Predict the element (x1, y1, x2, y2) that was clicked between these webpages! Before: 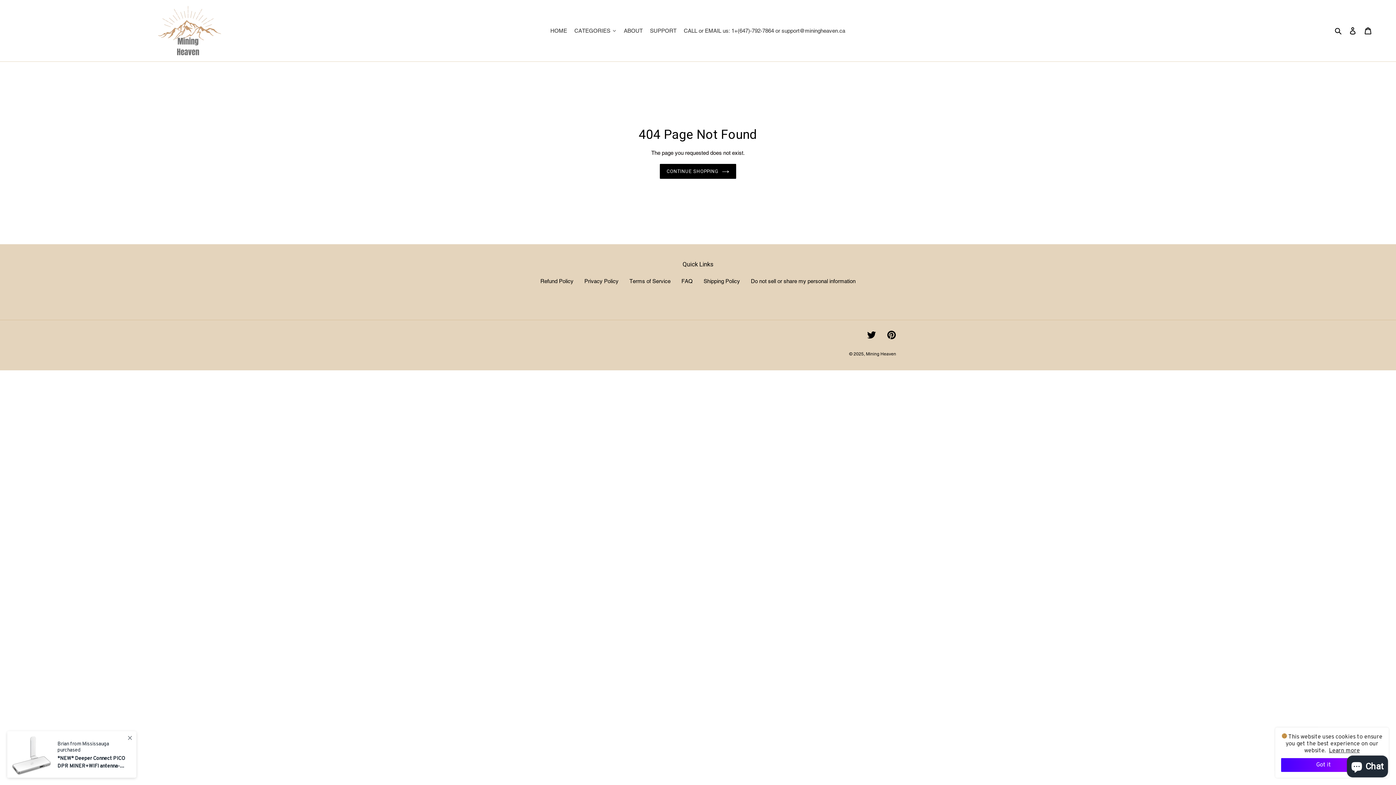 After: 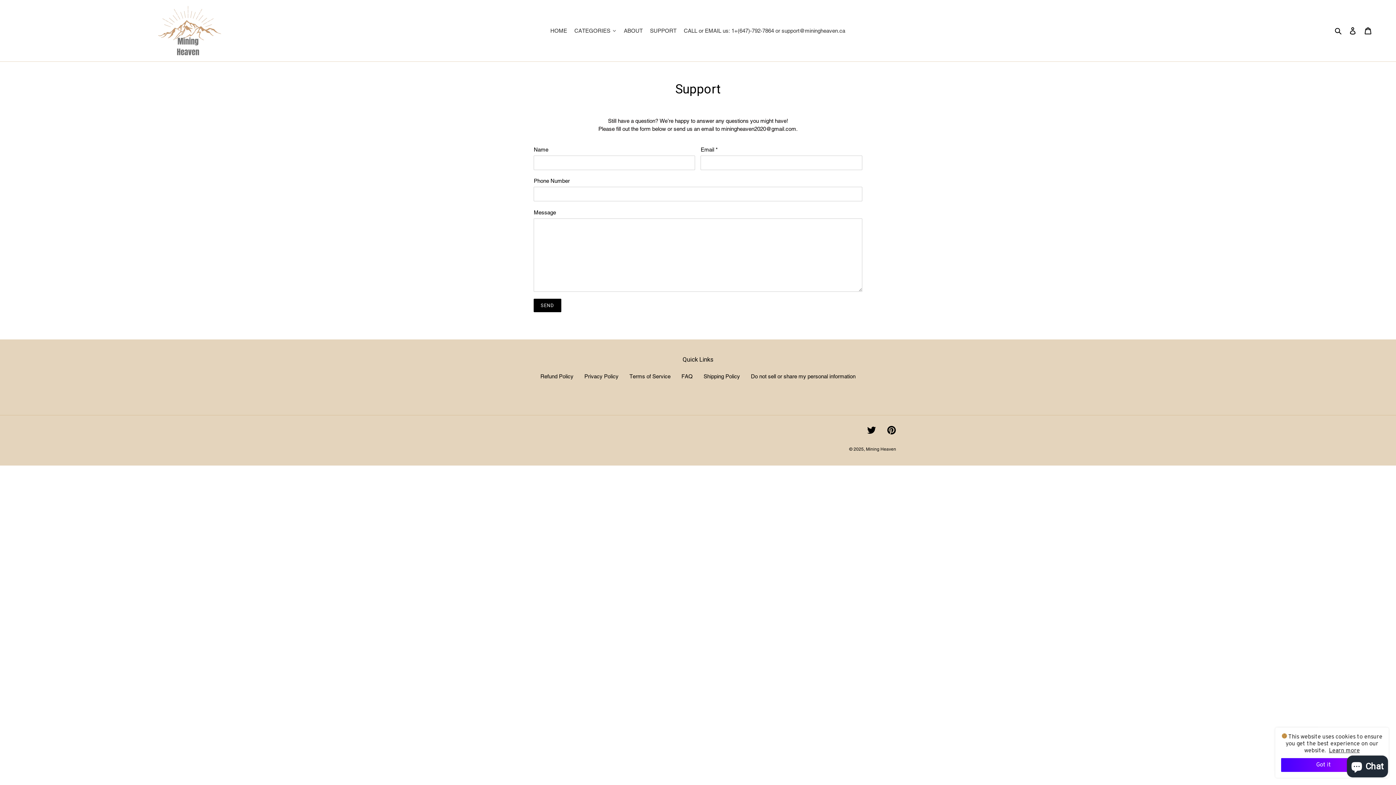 Action: label: SUPPORT bbox: (646, 21, 680, 39)